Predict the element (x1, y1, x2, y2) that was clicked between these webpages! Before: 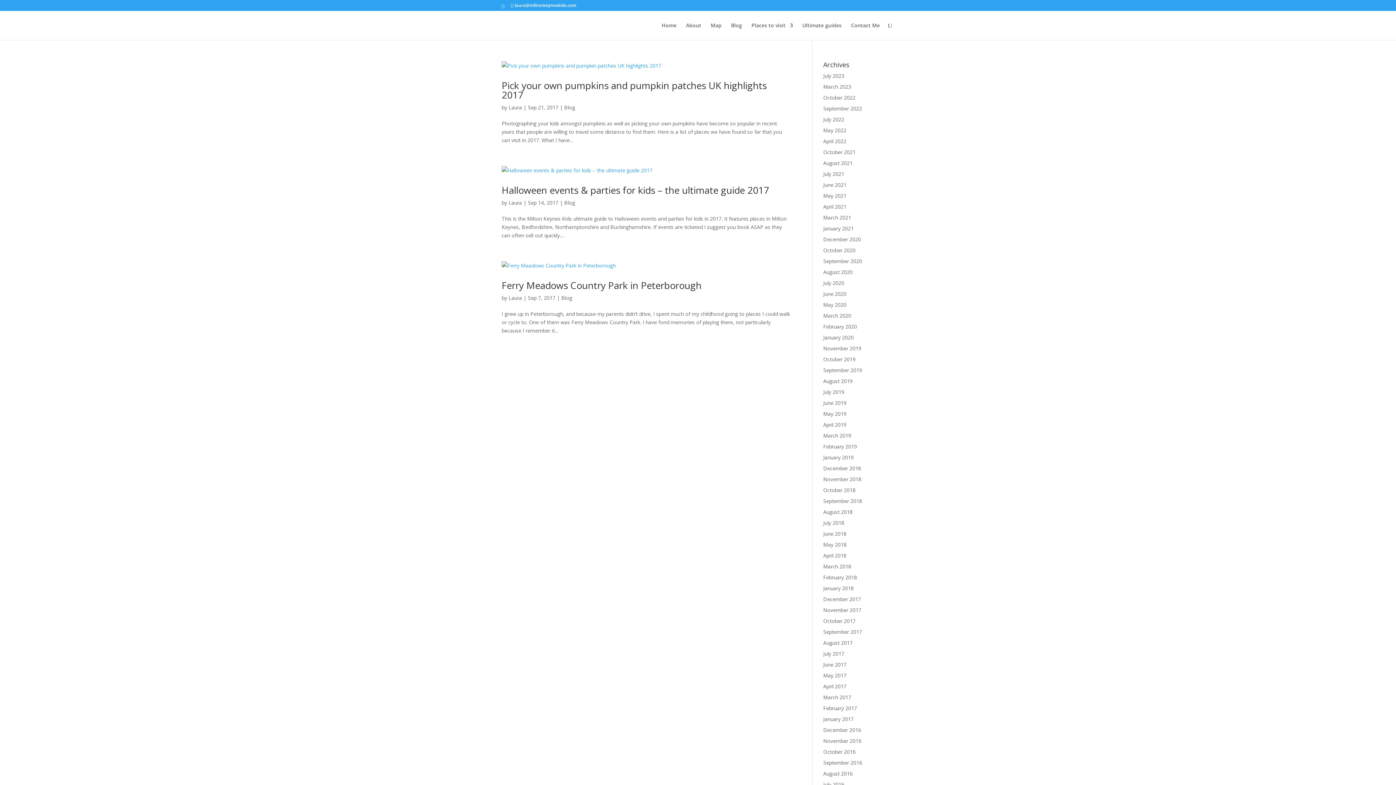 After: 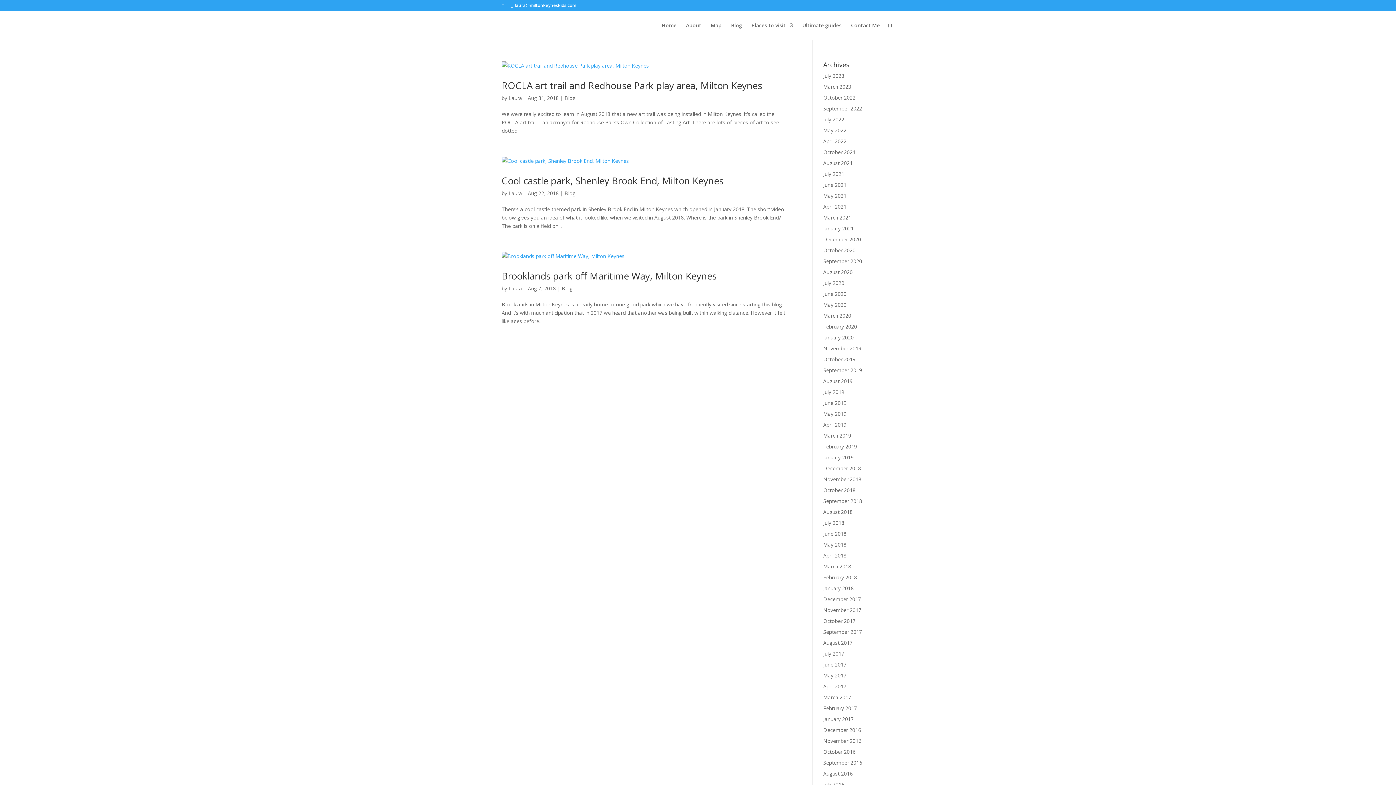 Action: bbox: (823, 508, 852, 515) label: August 2018